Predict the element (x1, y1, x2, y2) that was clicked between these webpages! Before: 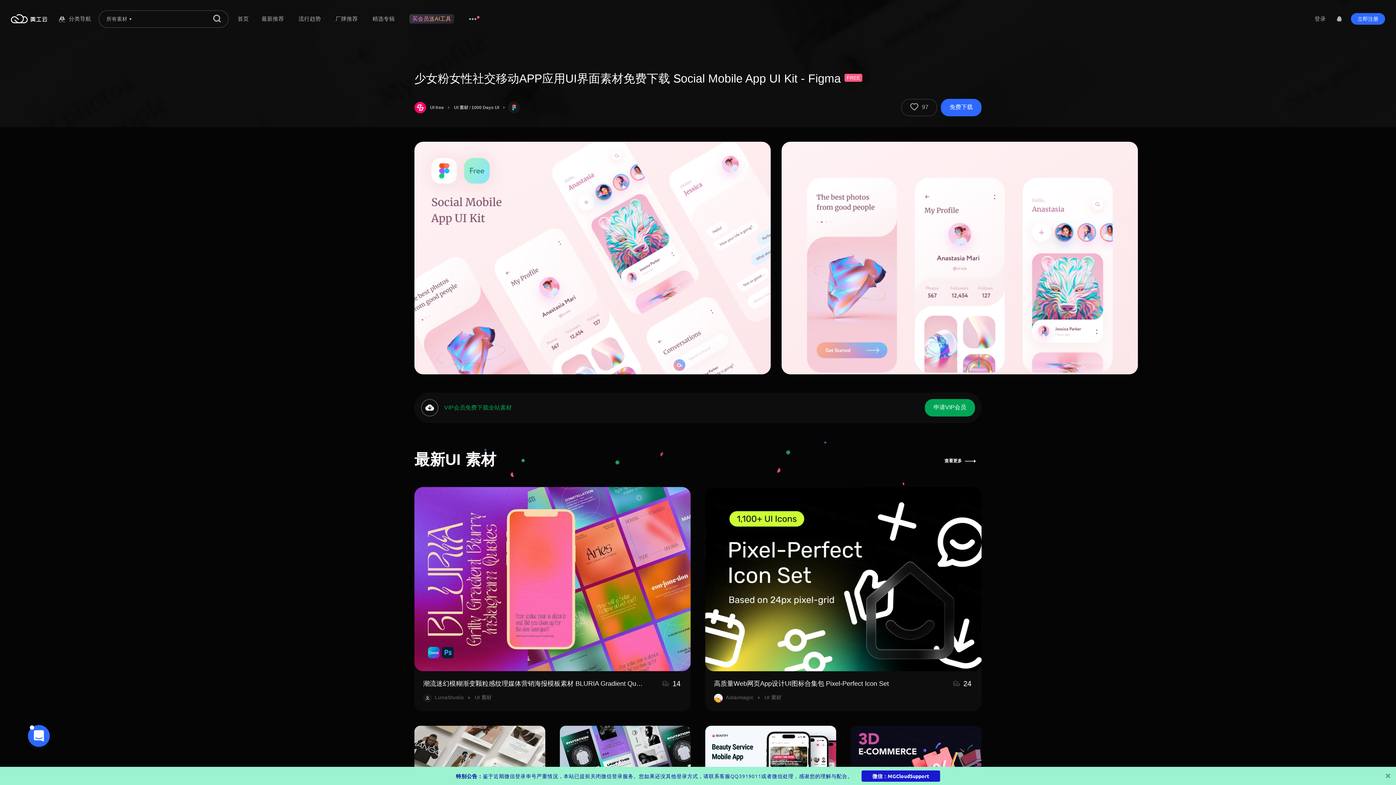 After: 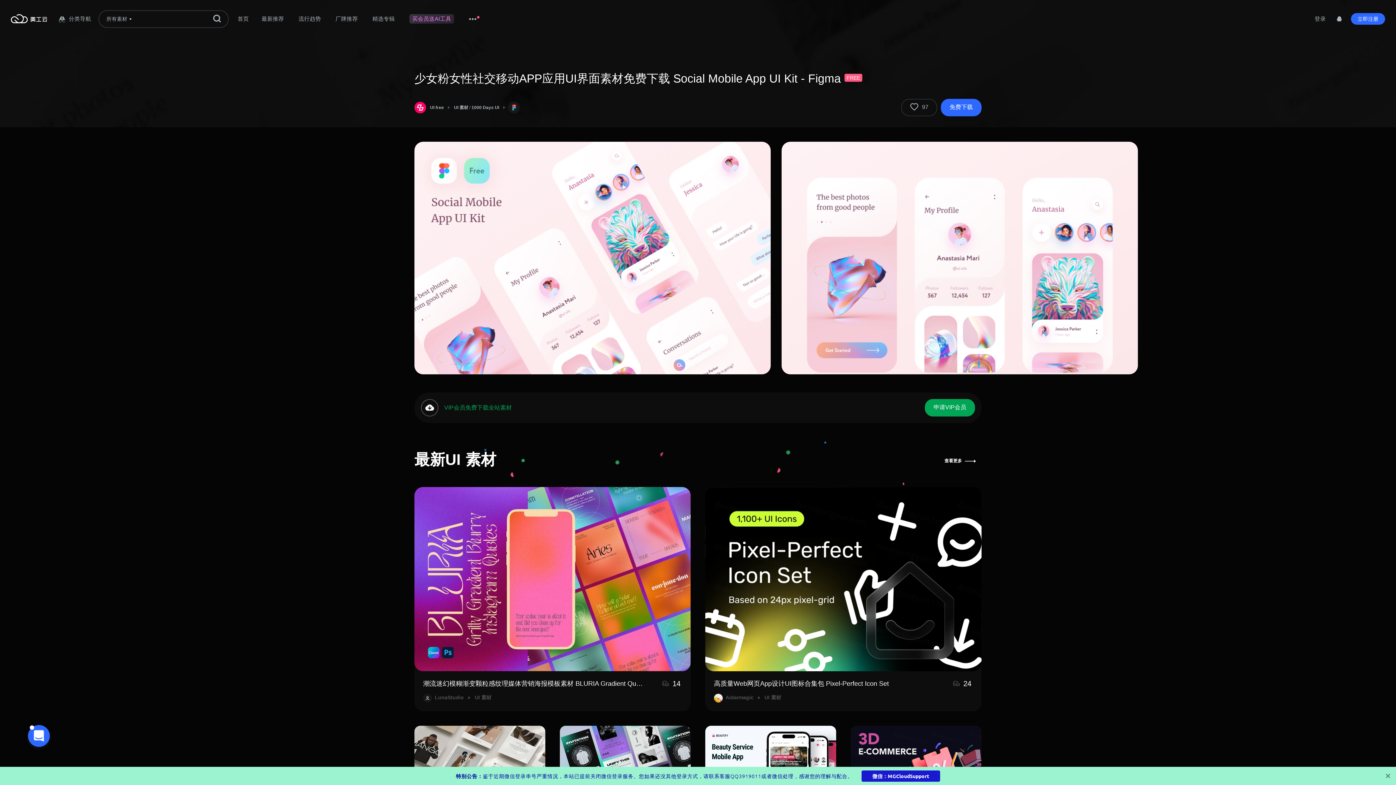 Action: bbox: (0, 767, 1396, 785) label: 
      
      
        
           特别公告：鉴于近期微信登录串号严重情况，本站已提前关闭微信登录服务。您如果还没其他登录方式，请联系客服QQ3919011或者微信处理，感谢您的理解与配合。
          微信：MGCloudSupport 
      
      